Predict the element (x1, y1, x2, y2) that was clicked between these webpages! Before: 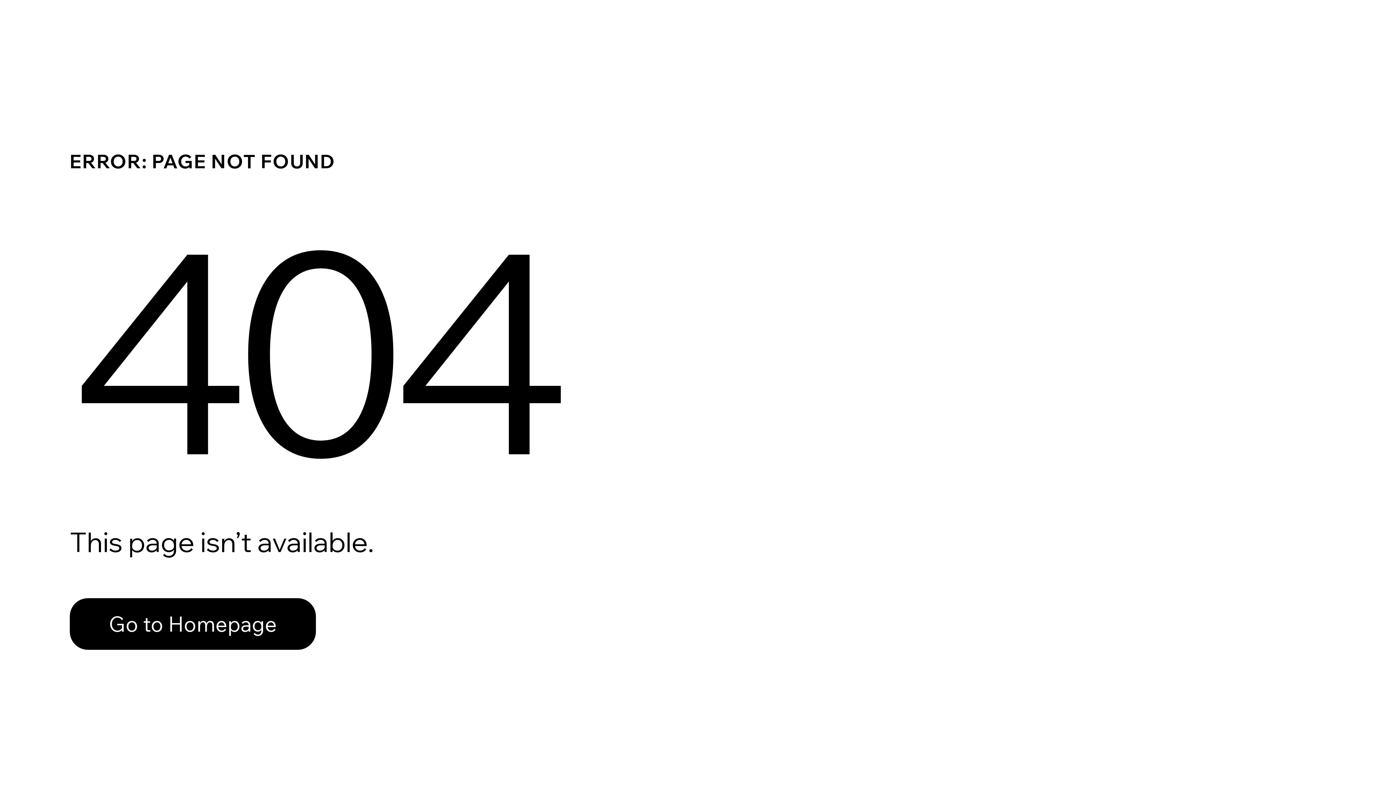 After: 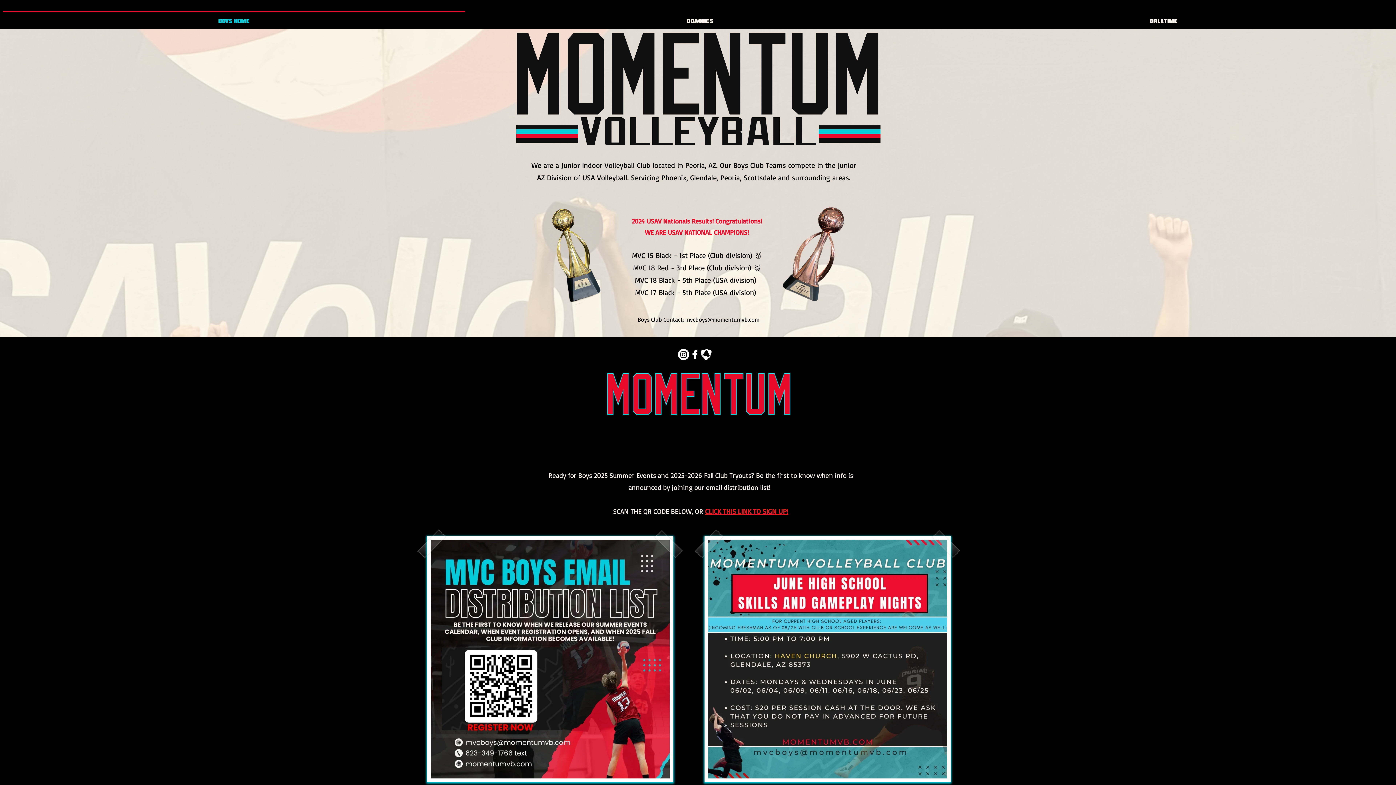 Action: label: Go to Homepage bbox: (69, 582, 768, 659)